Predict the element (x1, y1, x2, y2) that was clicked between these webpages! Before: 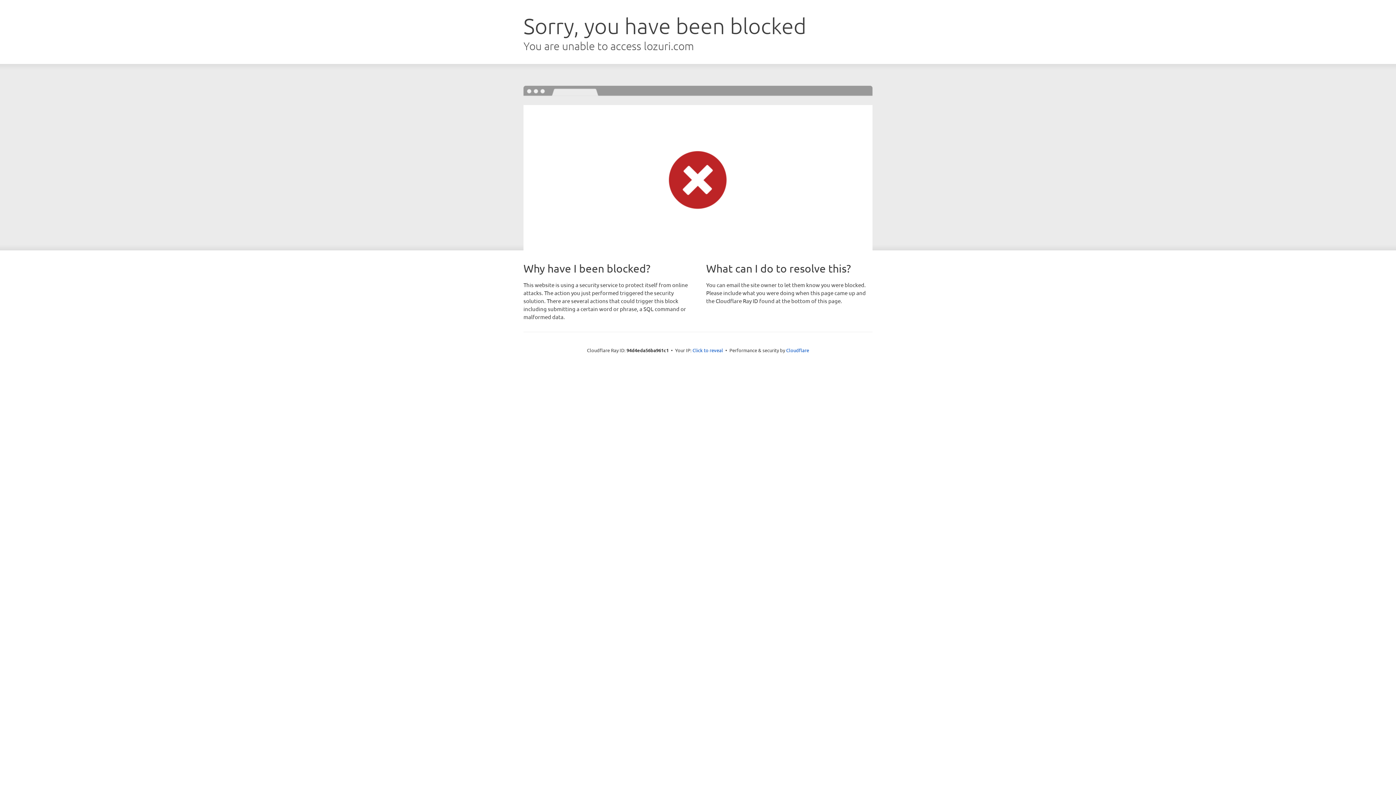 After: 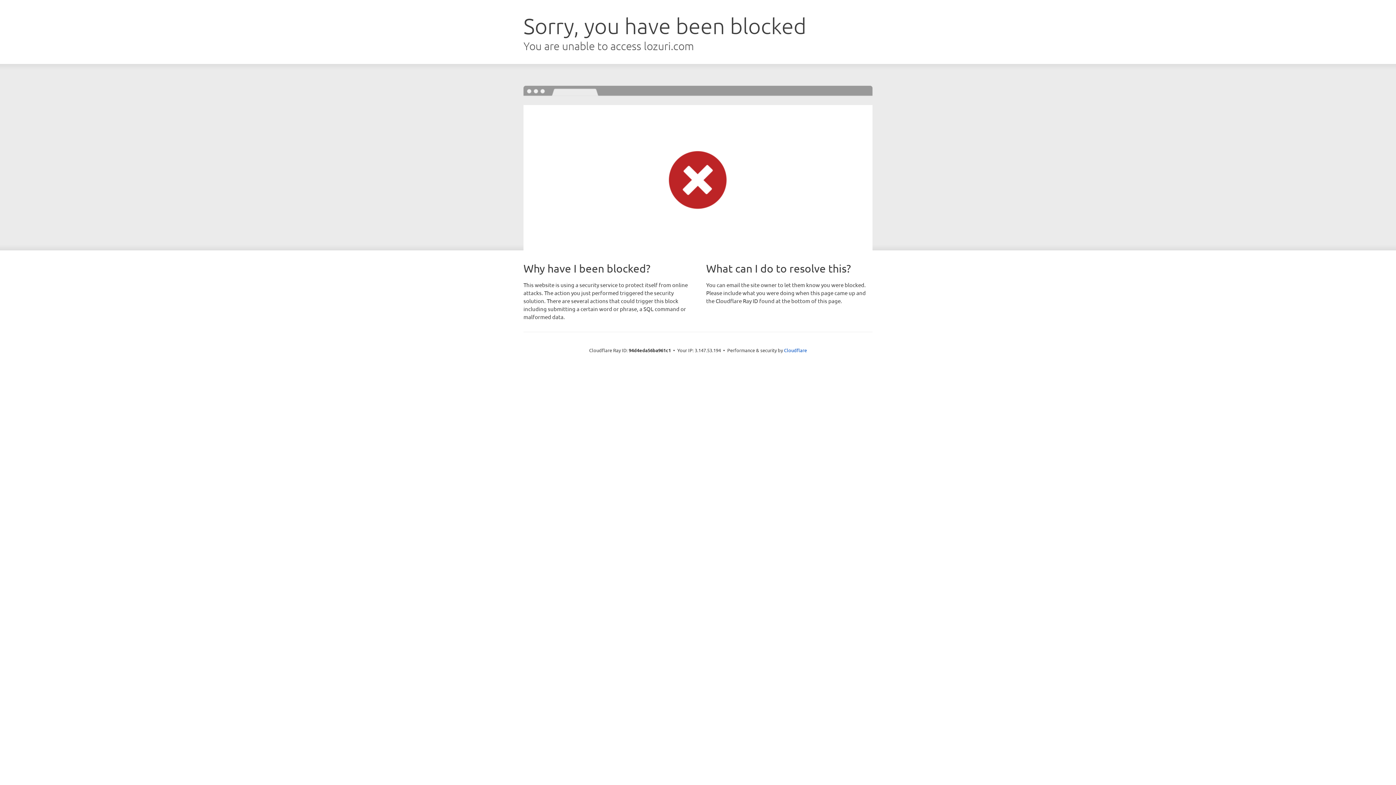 Action: bbox: (692, 346, 723, 353) label: Click to reveal